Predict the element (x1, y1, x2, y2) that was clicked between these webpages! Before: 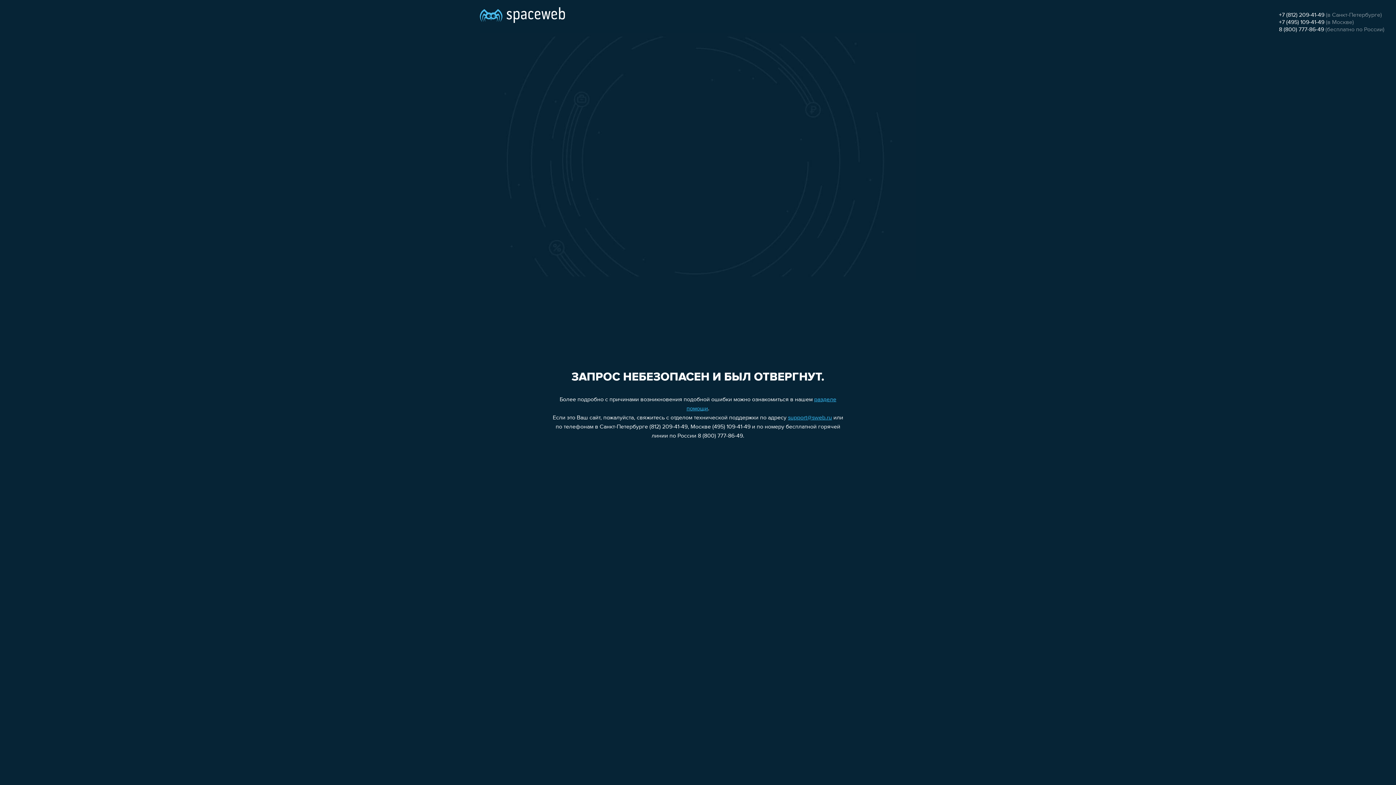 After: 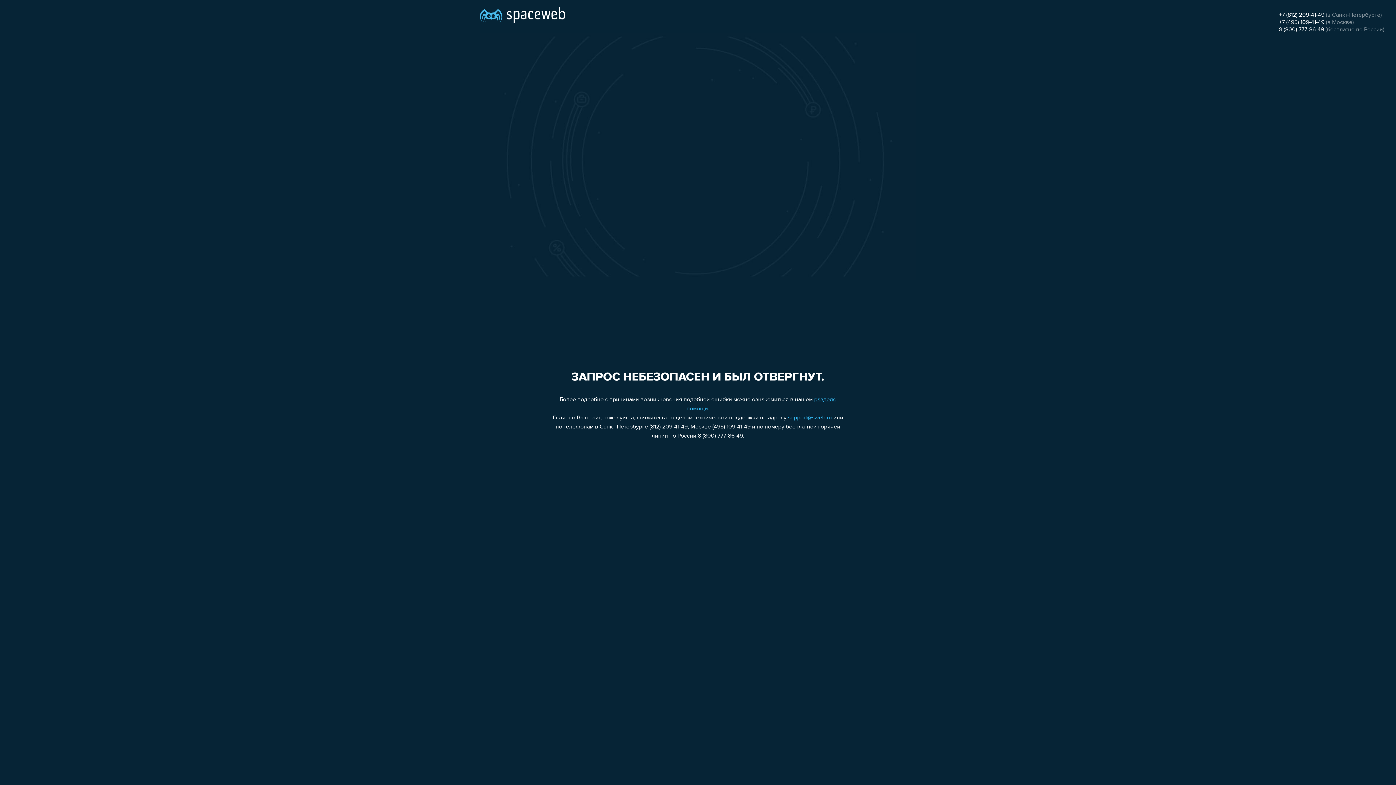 Action: label: support@sweb.ru bbox: (788, 415, 832, 421)